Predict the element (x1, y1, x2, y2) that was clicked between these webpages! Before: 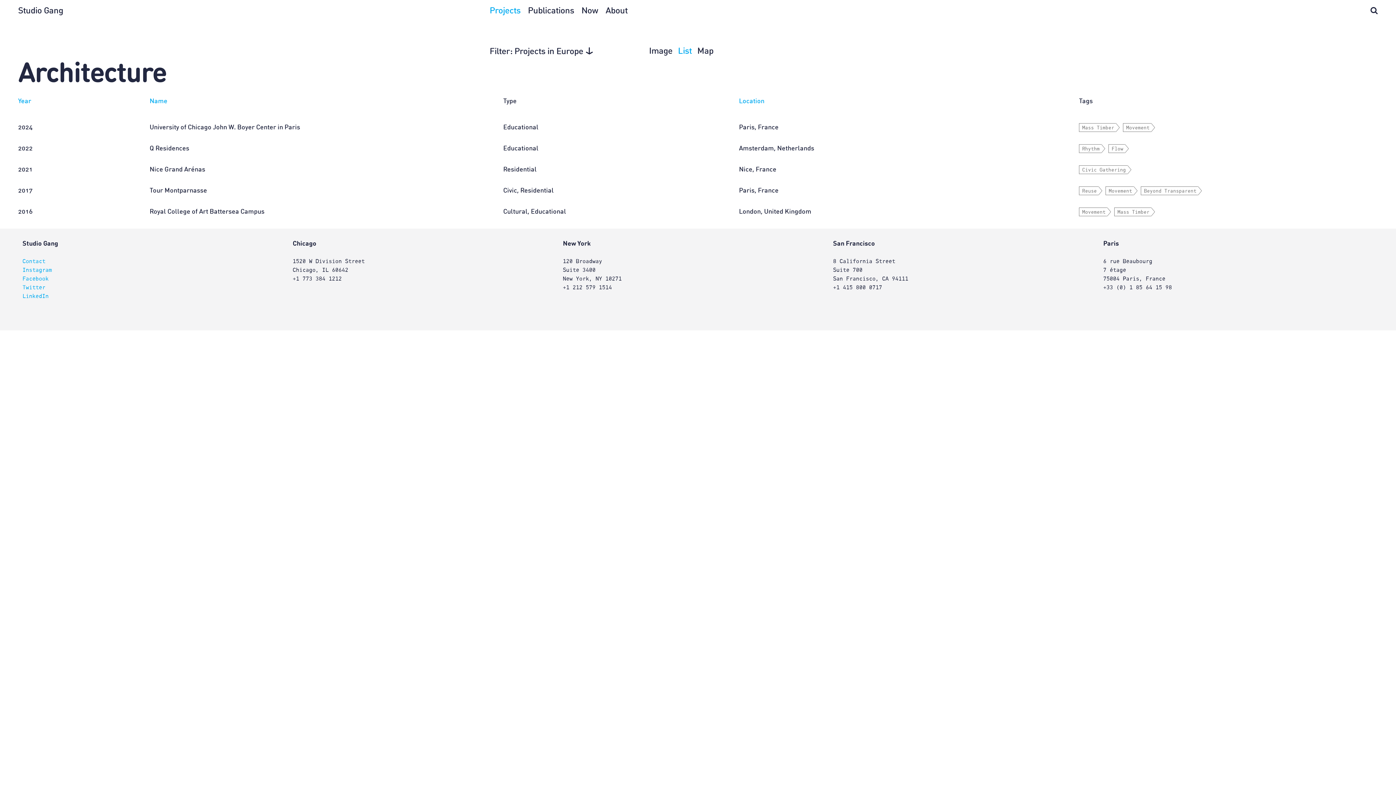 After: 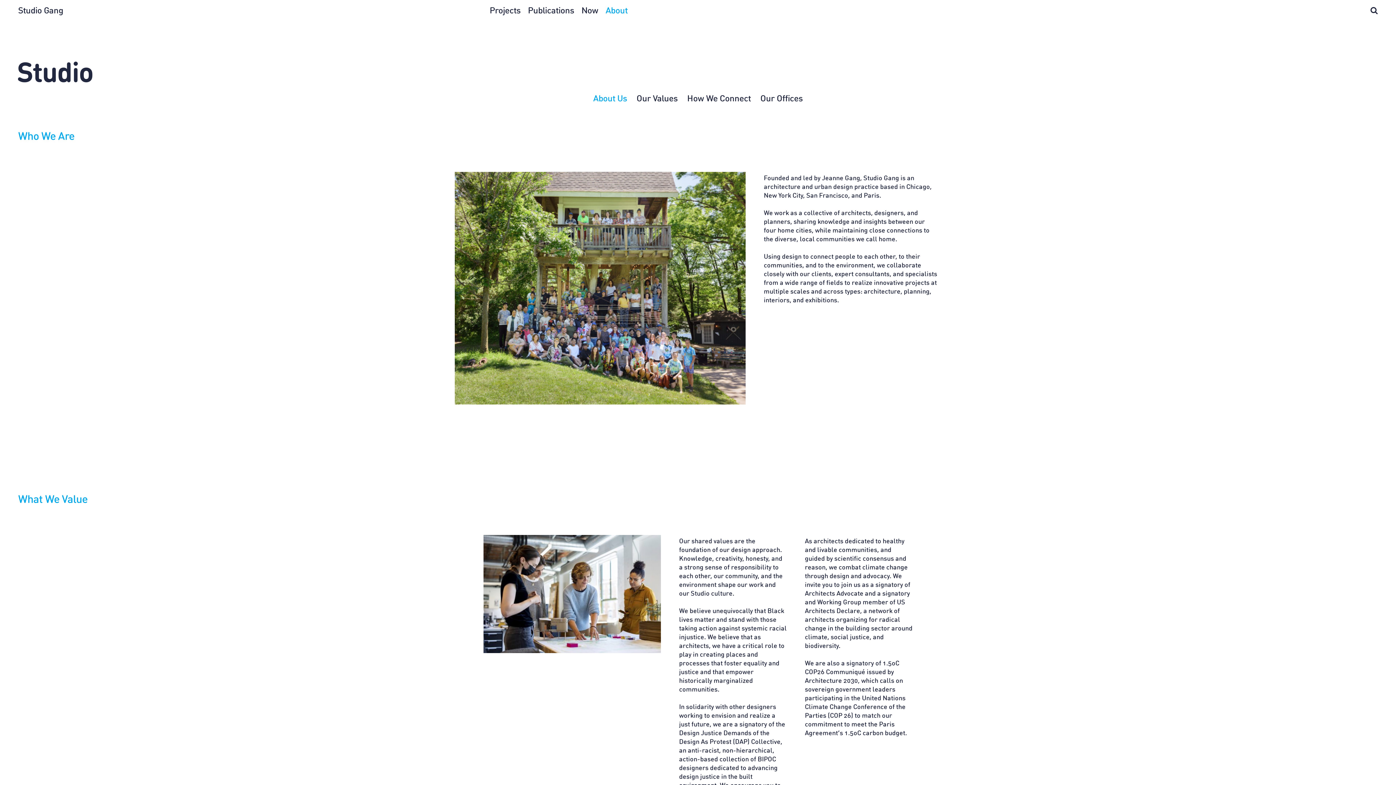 Action: label: About bbox: (605, 6, 627, 15)